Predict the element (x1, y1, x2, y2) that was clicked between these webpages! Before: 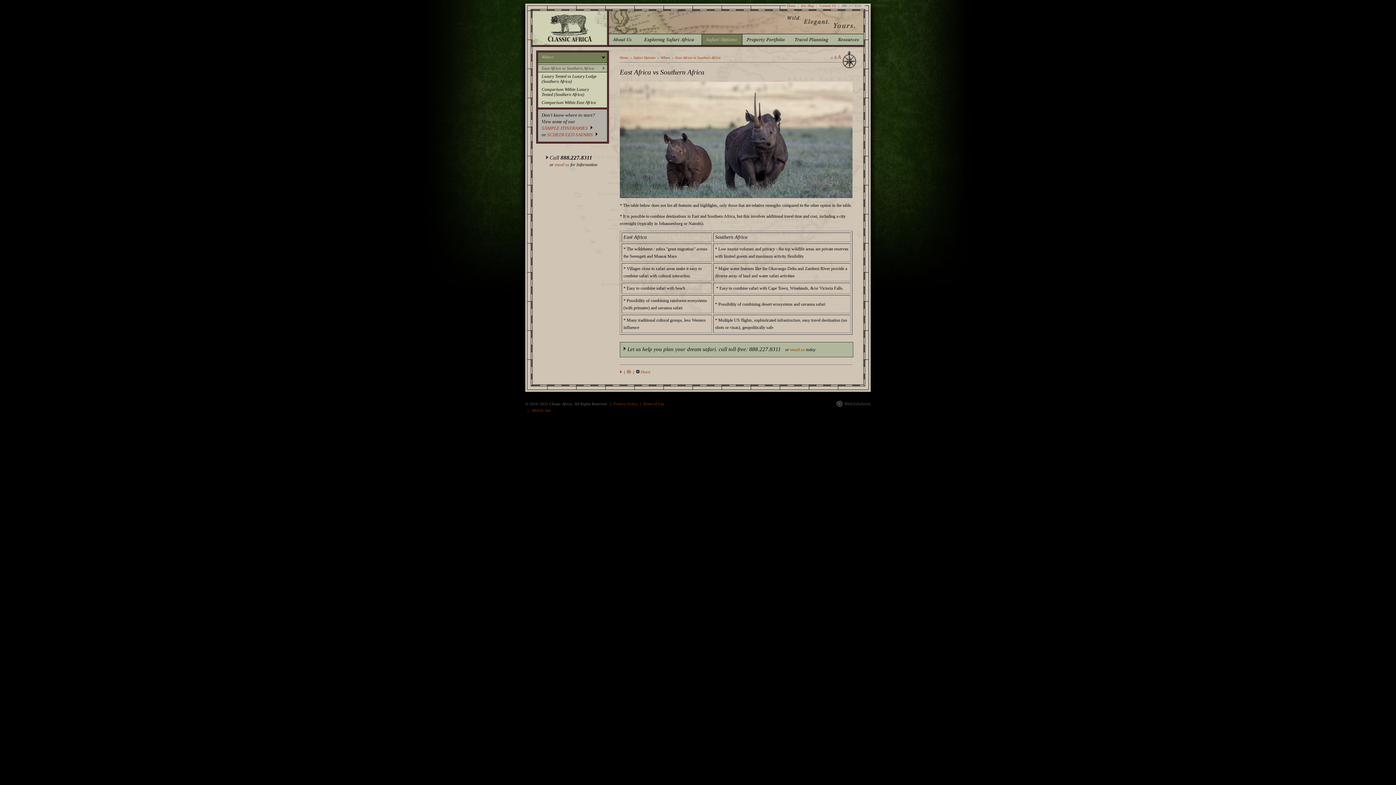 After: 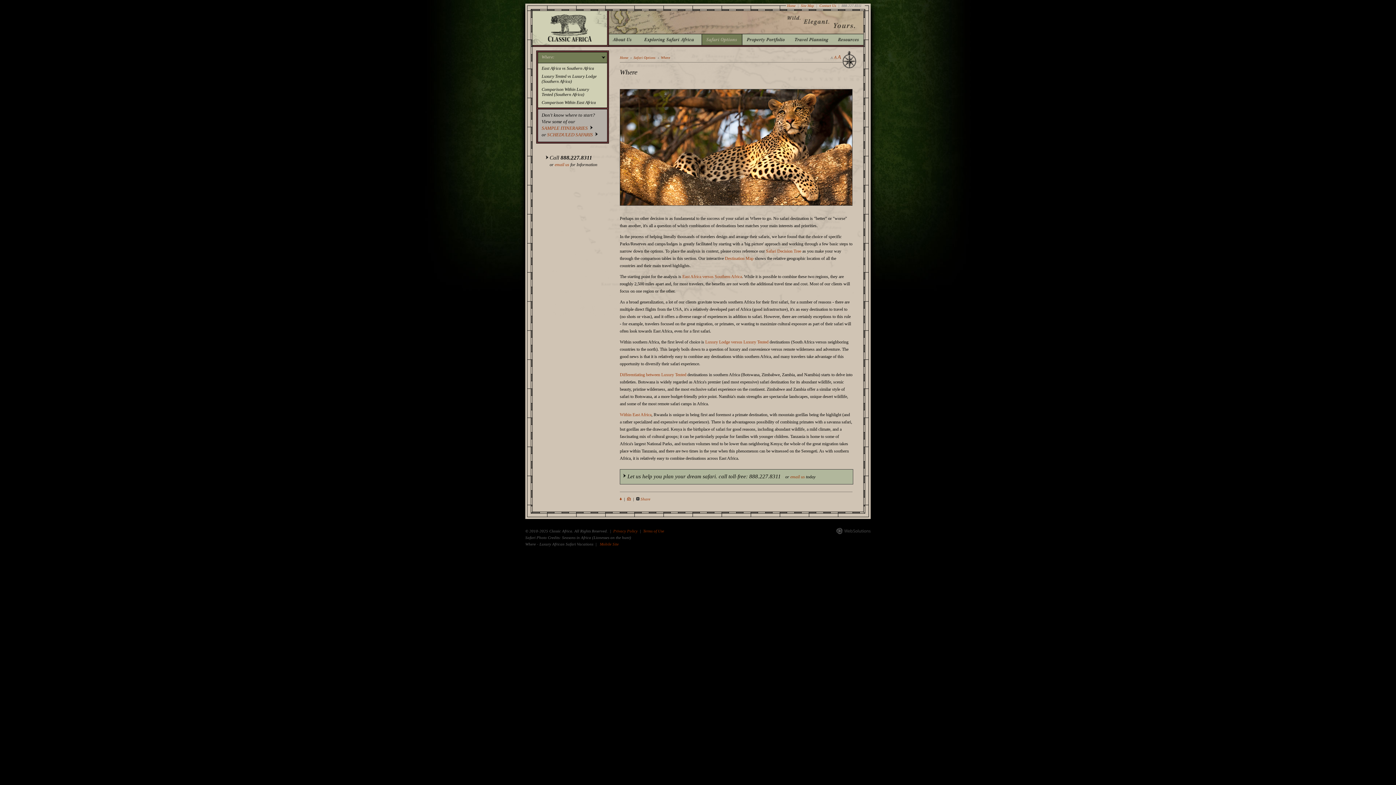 Action: label: Where bbox: (661, 55, 670, 59)